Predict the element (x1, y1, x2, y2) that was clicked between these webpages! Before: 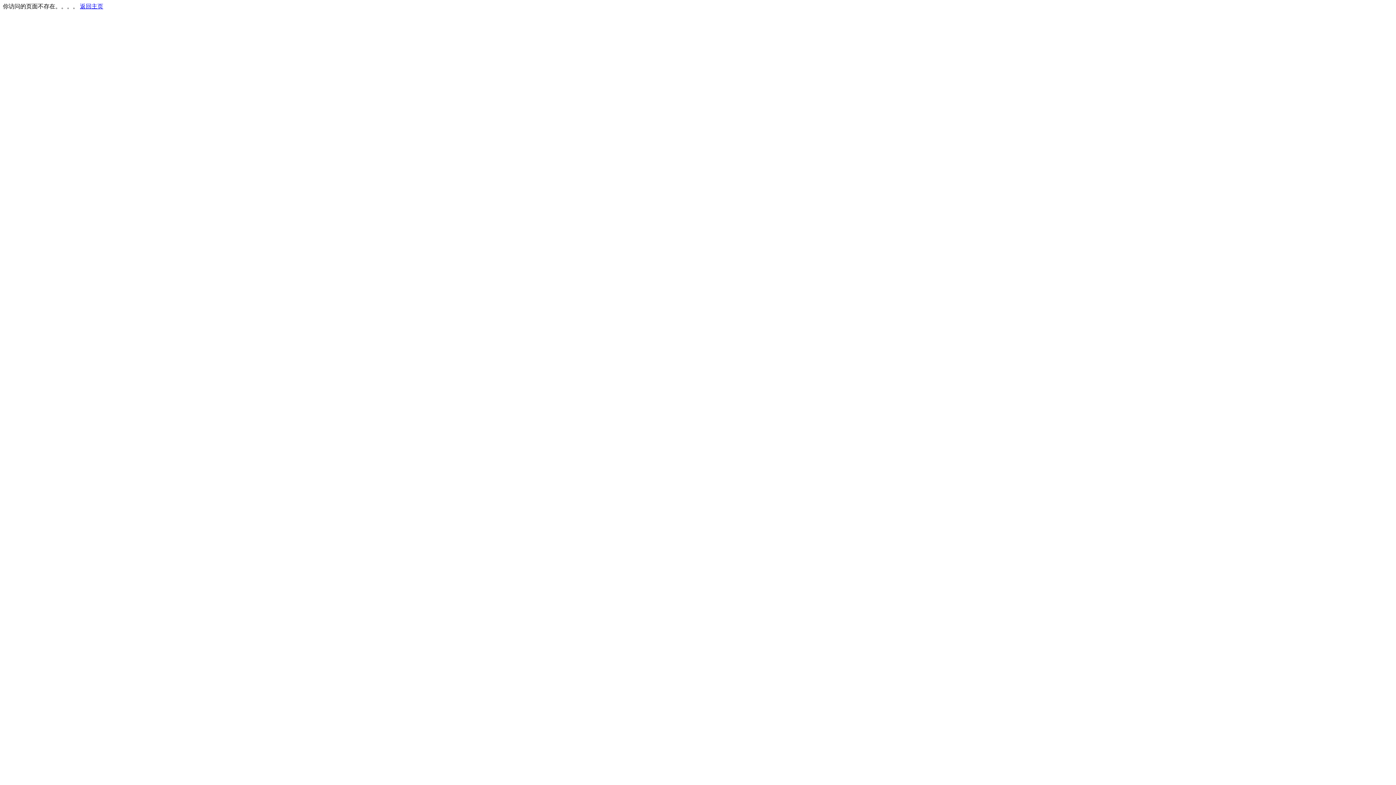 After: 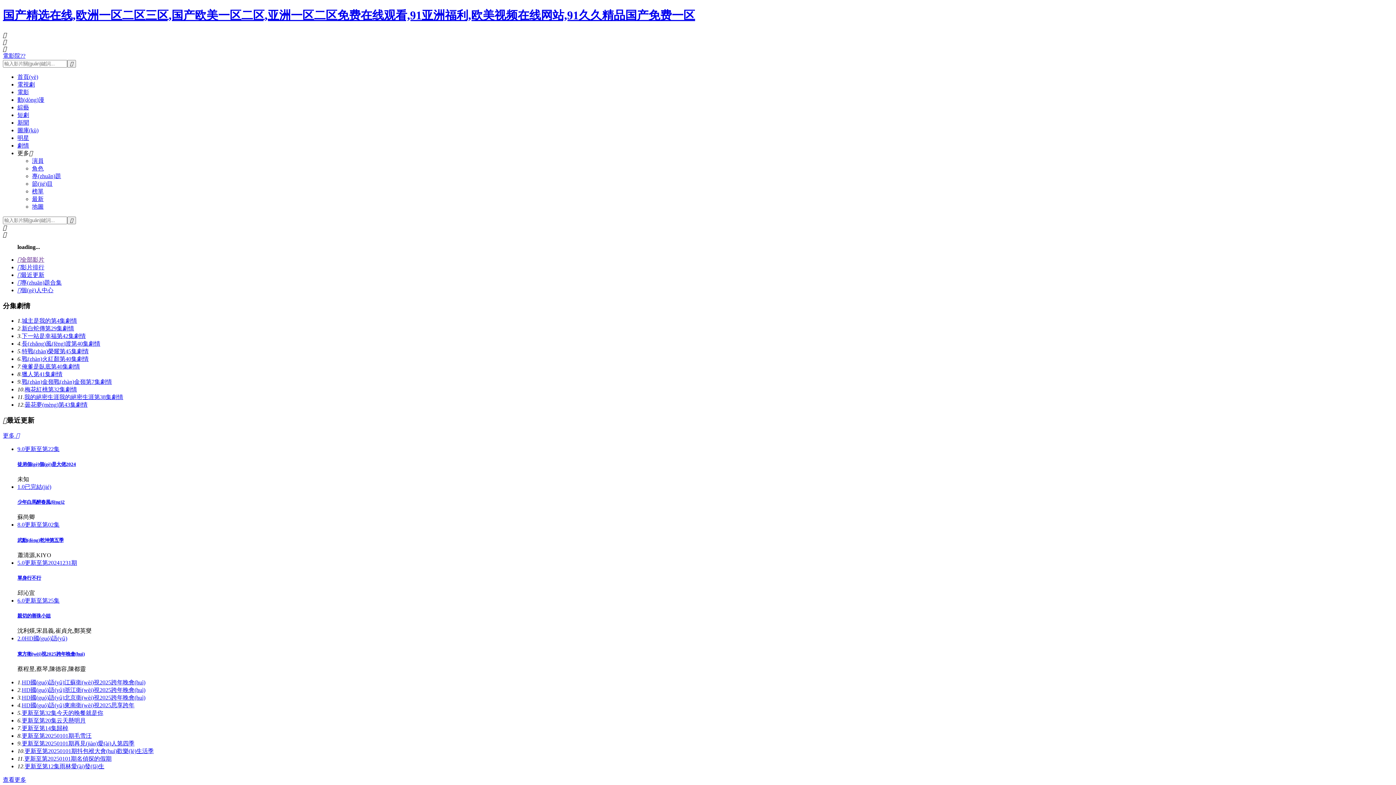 Action: bbox: (80, 3, 103, 9) label: 返回主页